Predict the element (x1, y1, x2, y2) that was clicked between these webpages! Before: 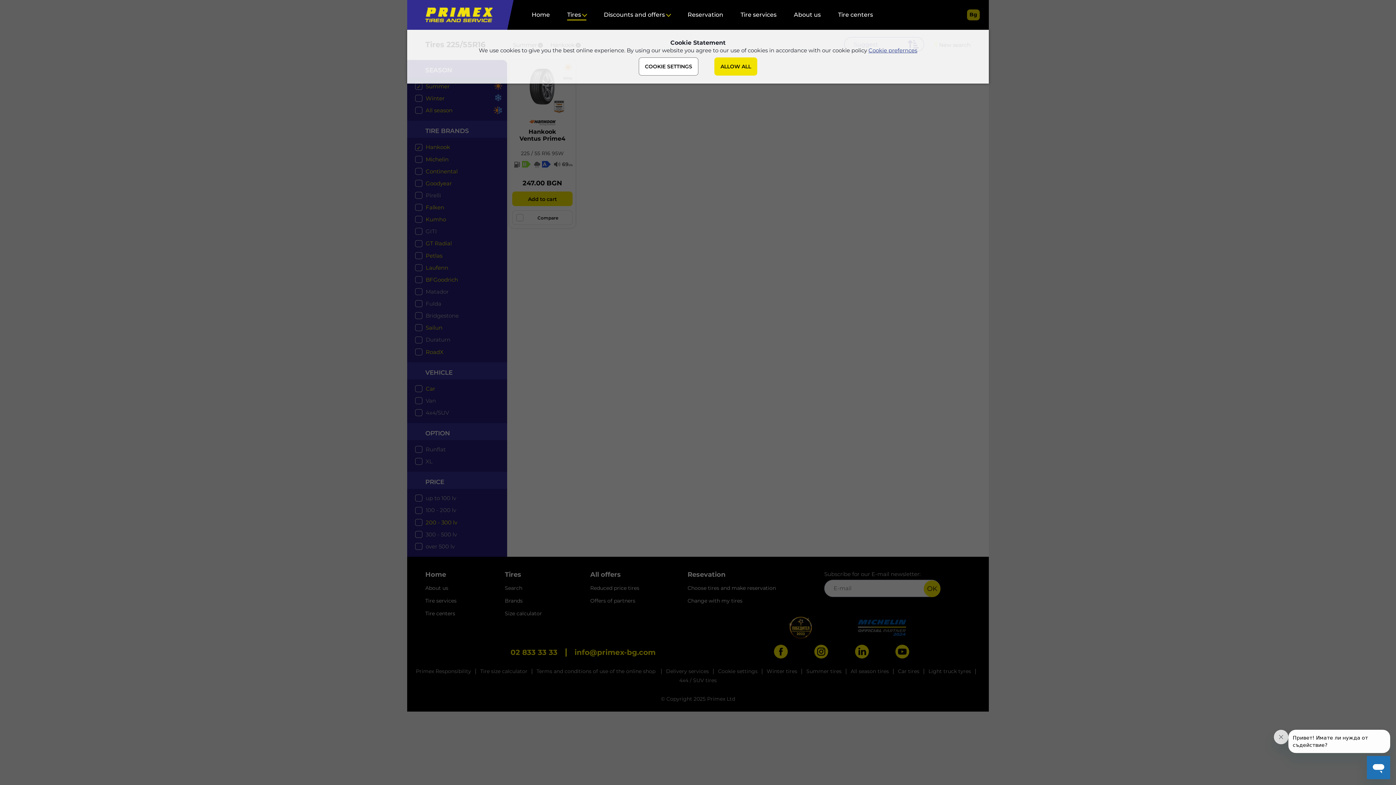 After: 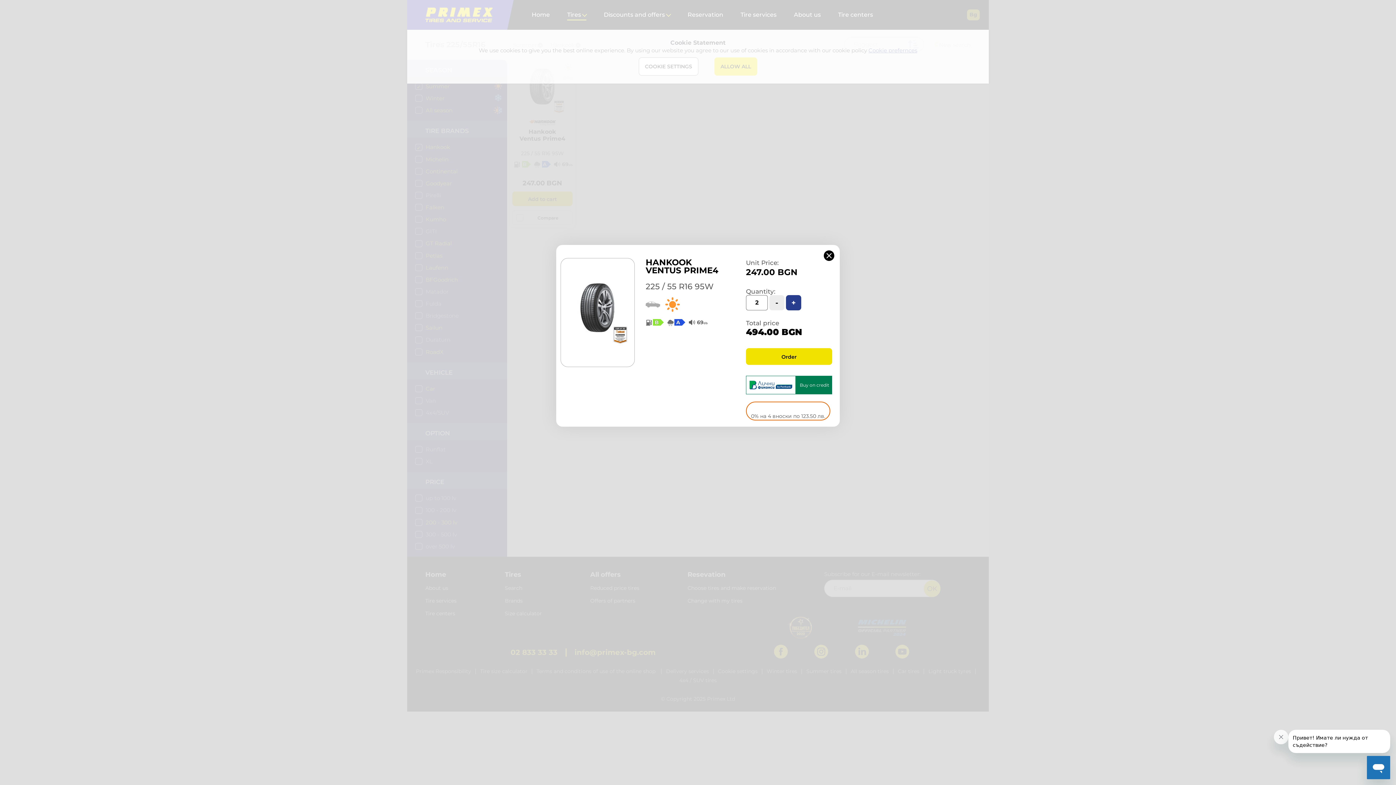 Action: bbox: (512, 191, 572, 206) label: Add to cart